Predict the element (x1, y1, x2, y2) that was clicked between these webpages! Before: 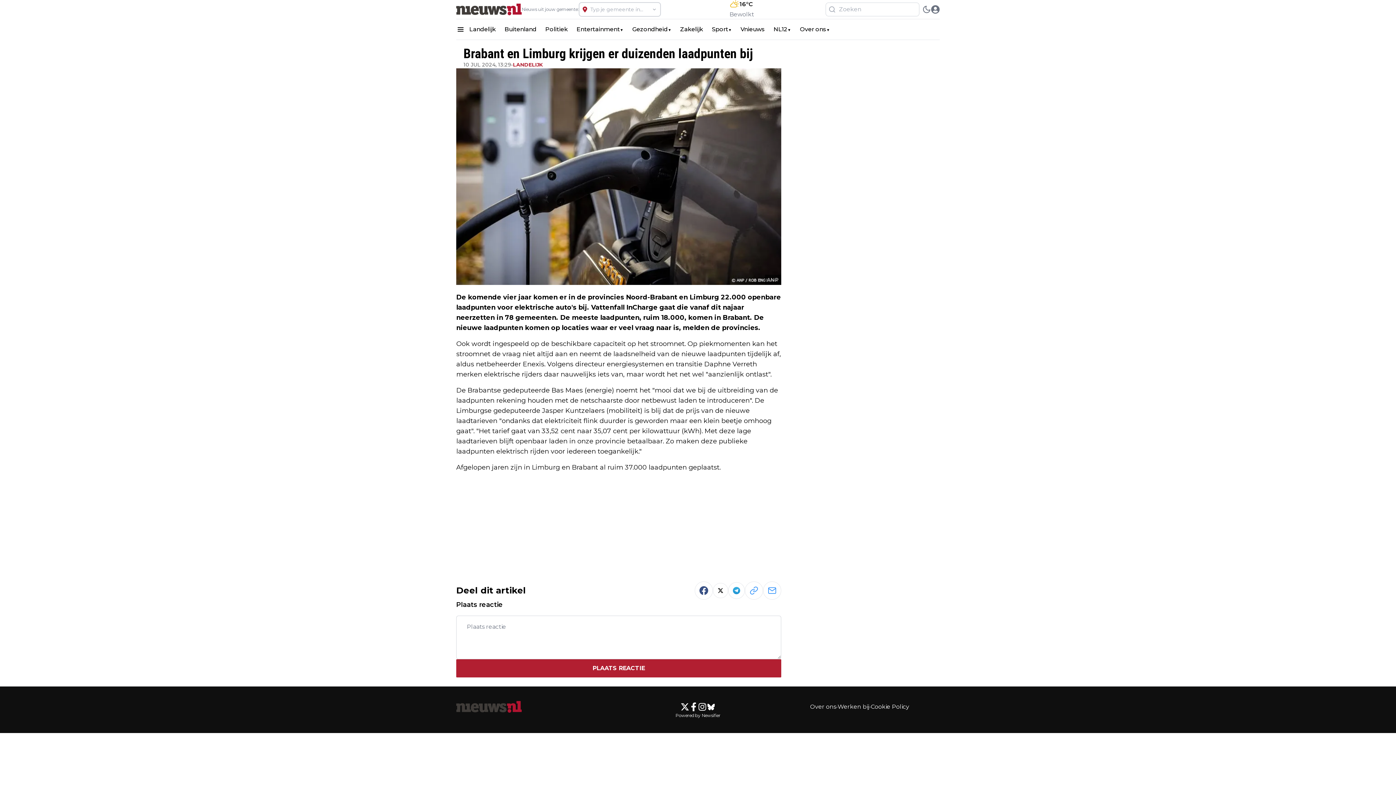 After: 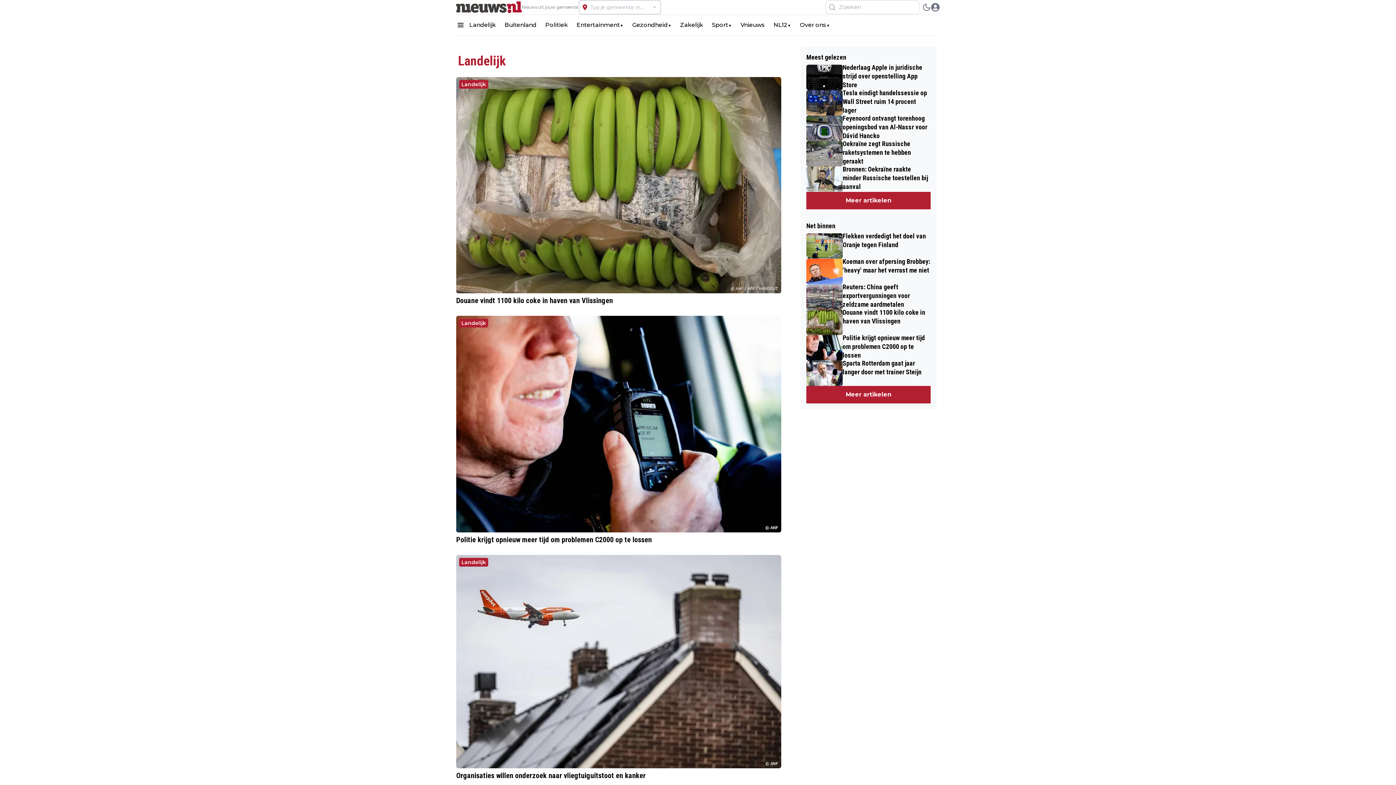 Action: bbox: (465, 21, 500, 37) label: Landelijk